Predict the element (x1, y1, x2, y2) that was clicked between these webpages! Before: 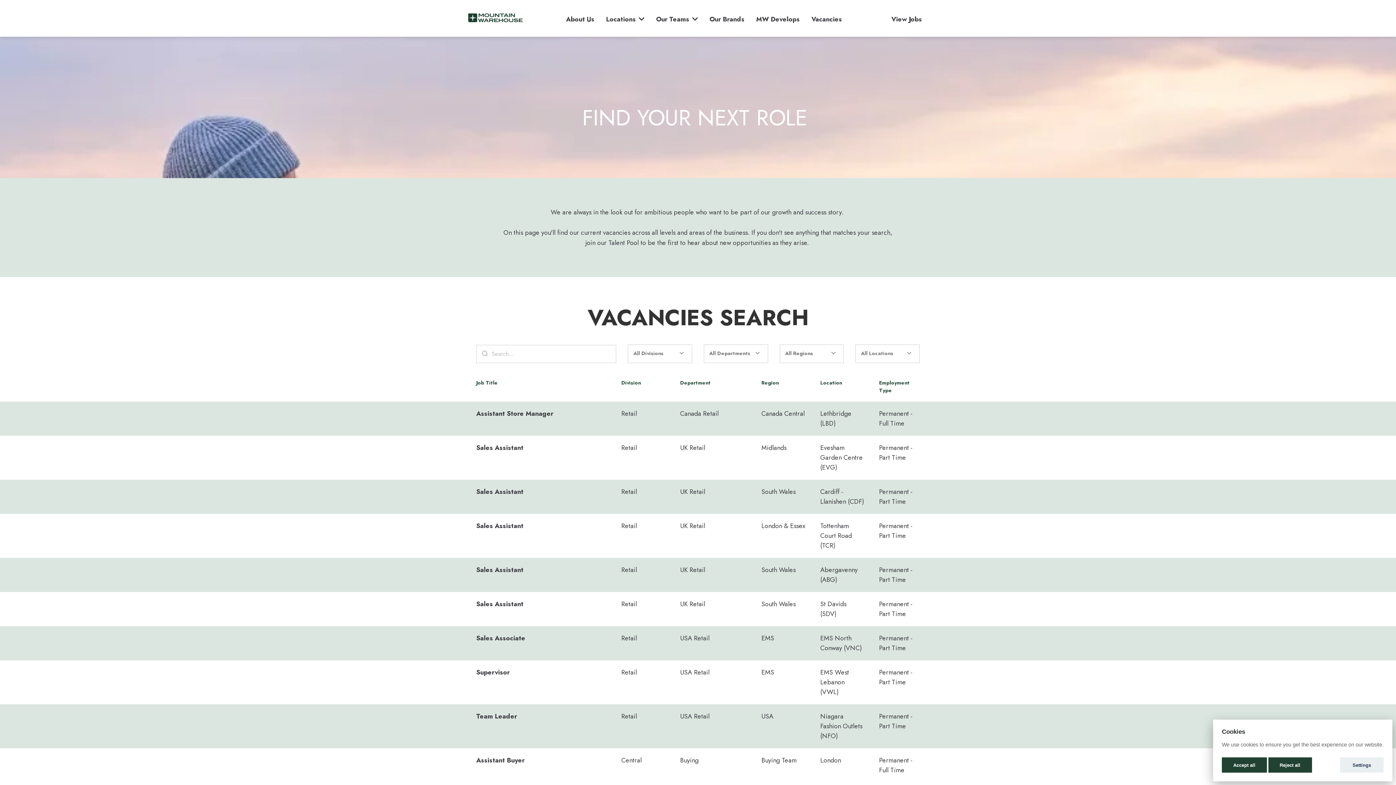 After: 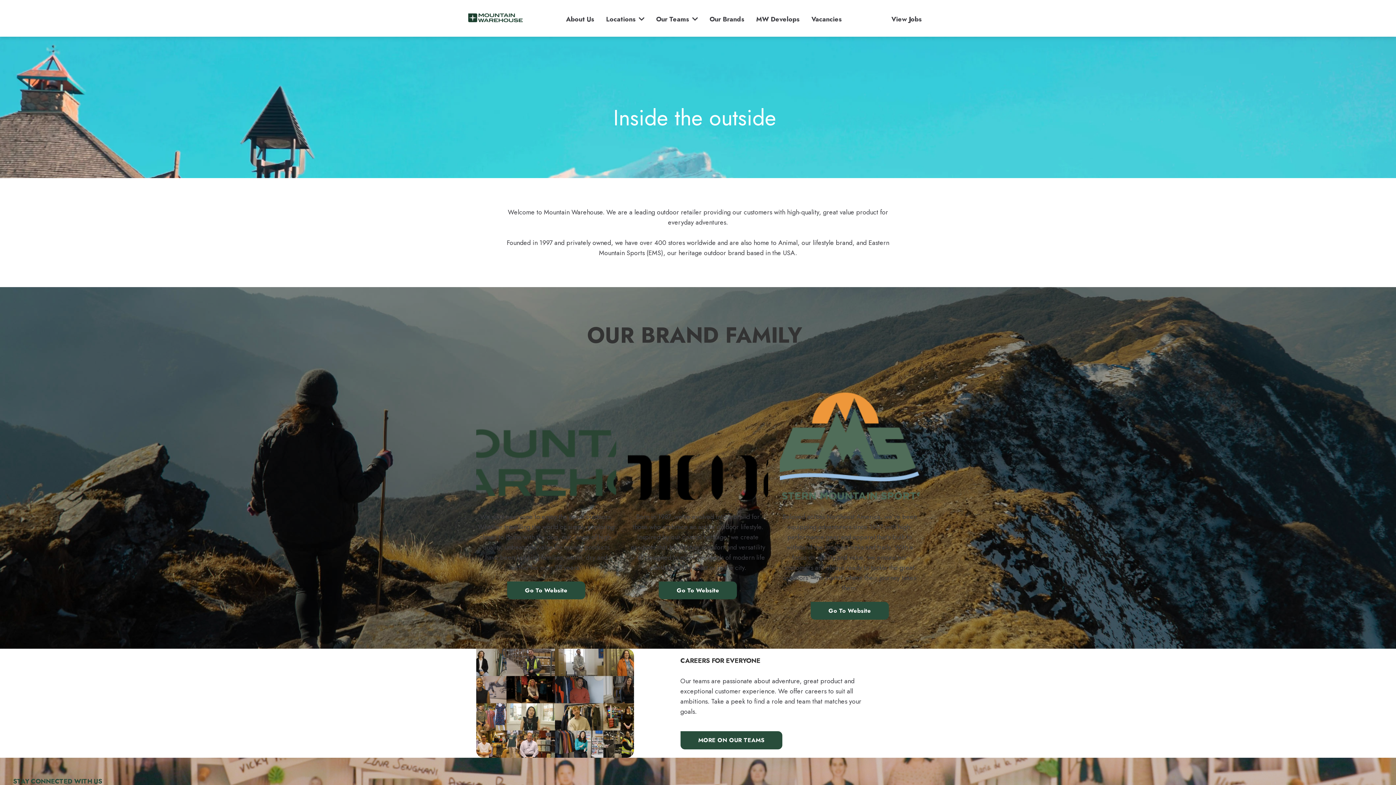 Action: label: About Us bbox: (560, 8, 600, 30)